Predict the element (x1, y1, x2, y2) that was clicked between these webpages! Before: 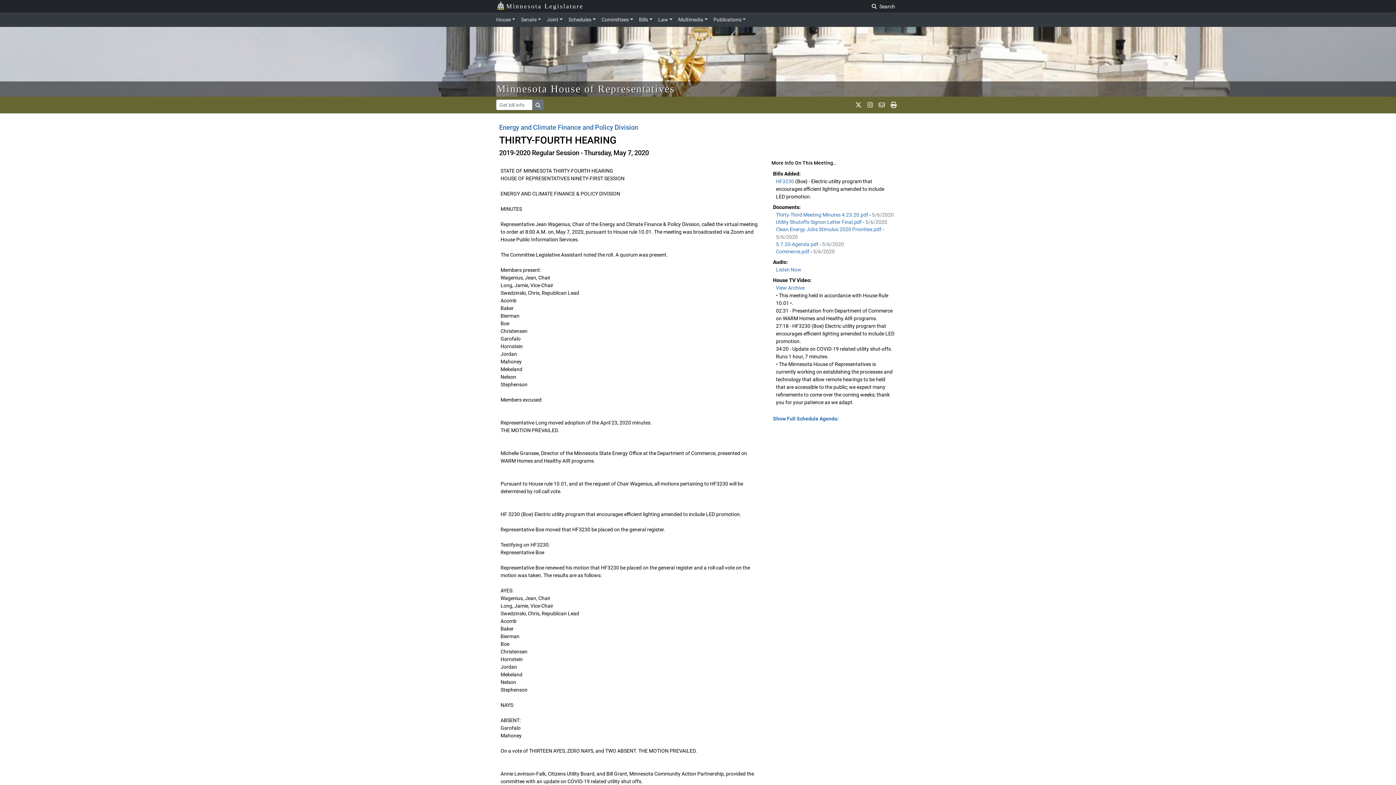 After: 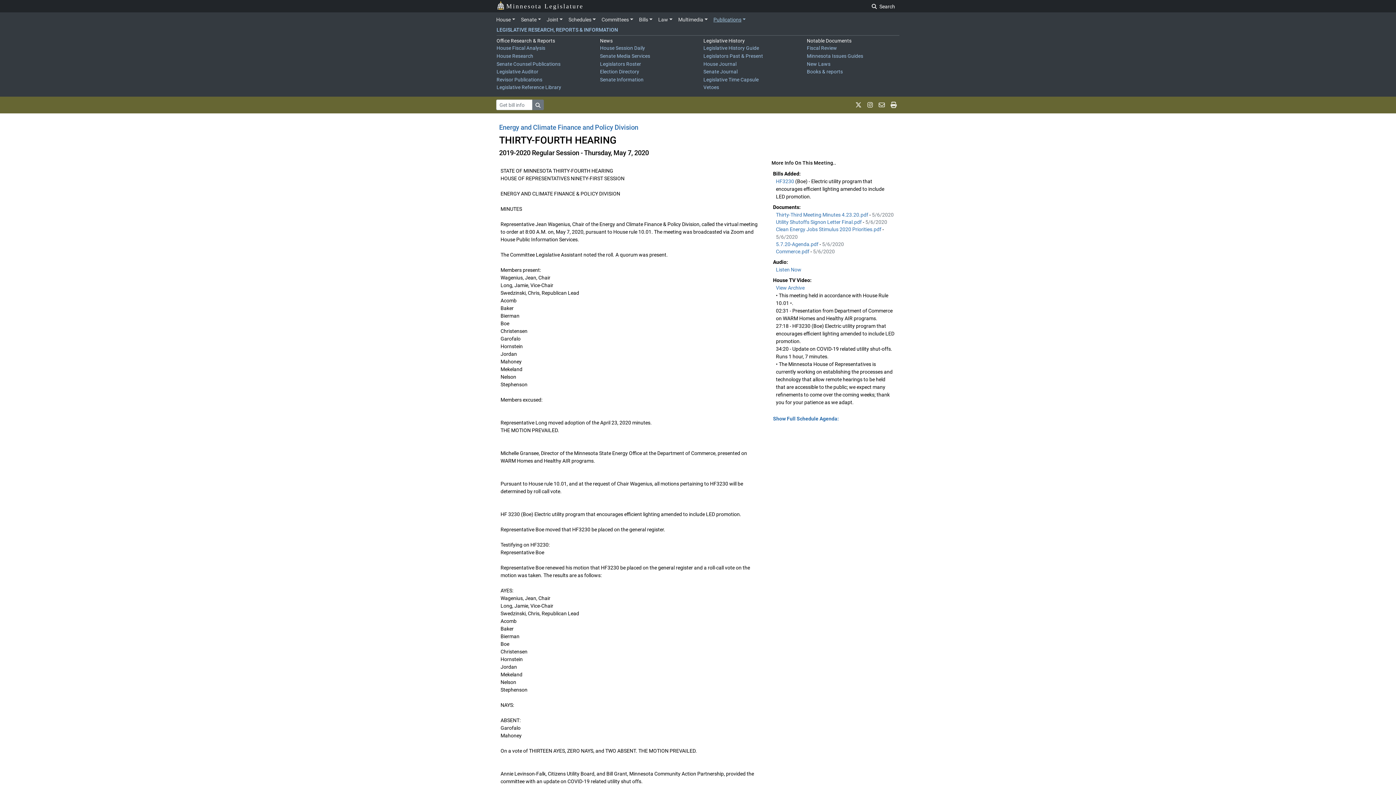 Action: label: Publications bbox: (710, 13, 748, 25)